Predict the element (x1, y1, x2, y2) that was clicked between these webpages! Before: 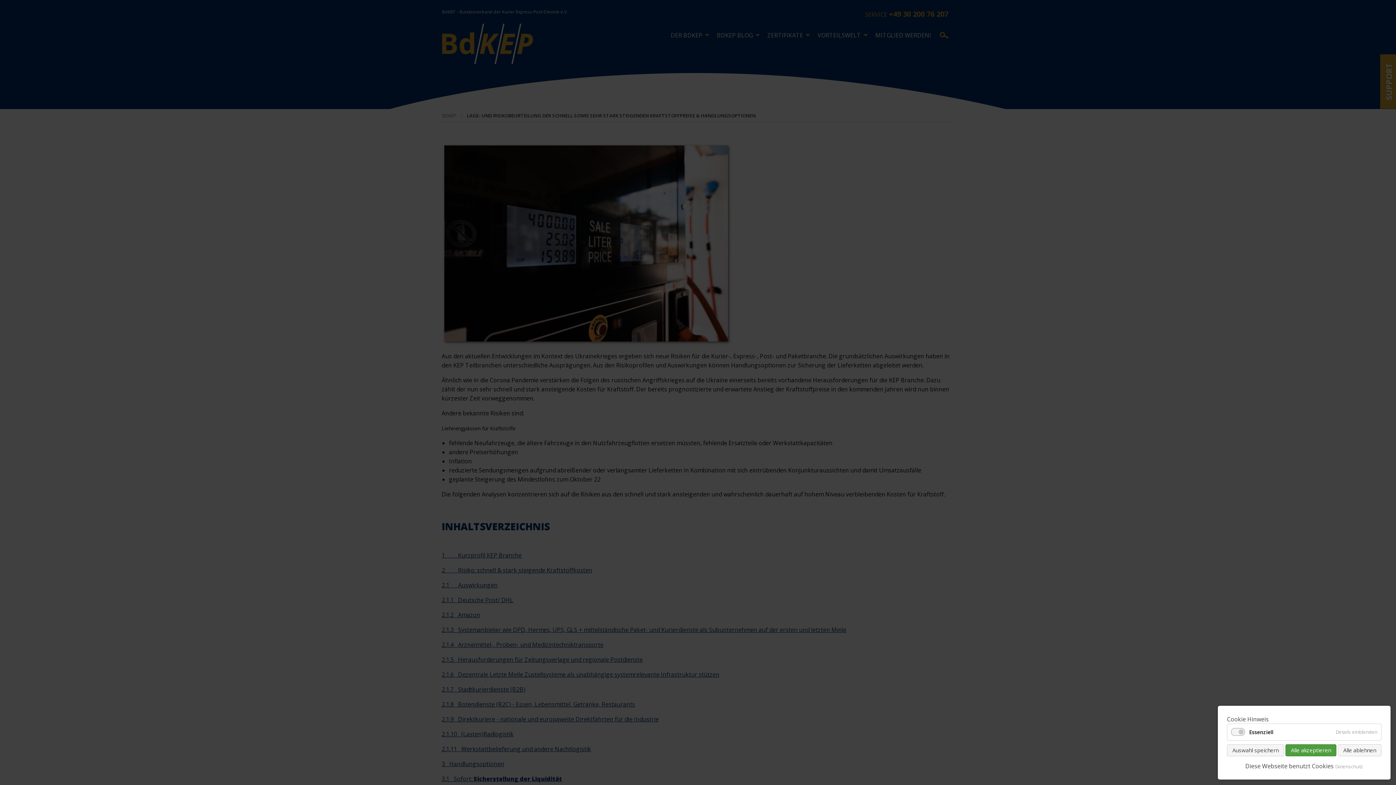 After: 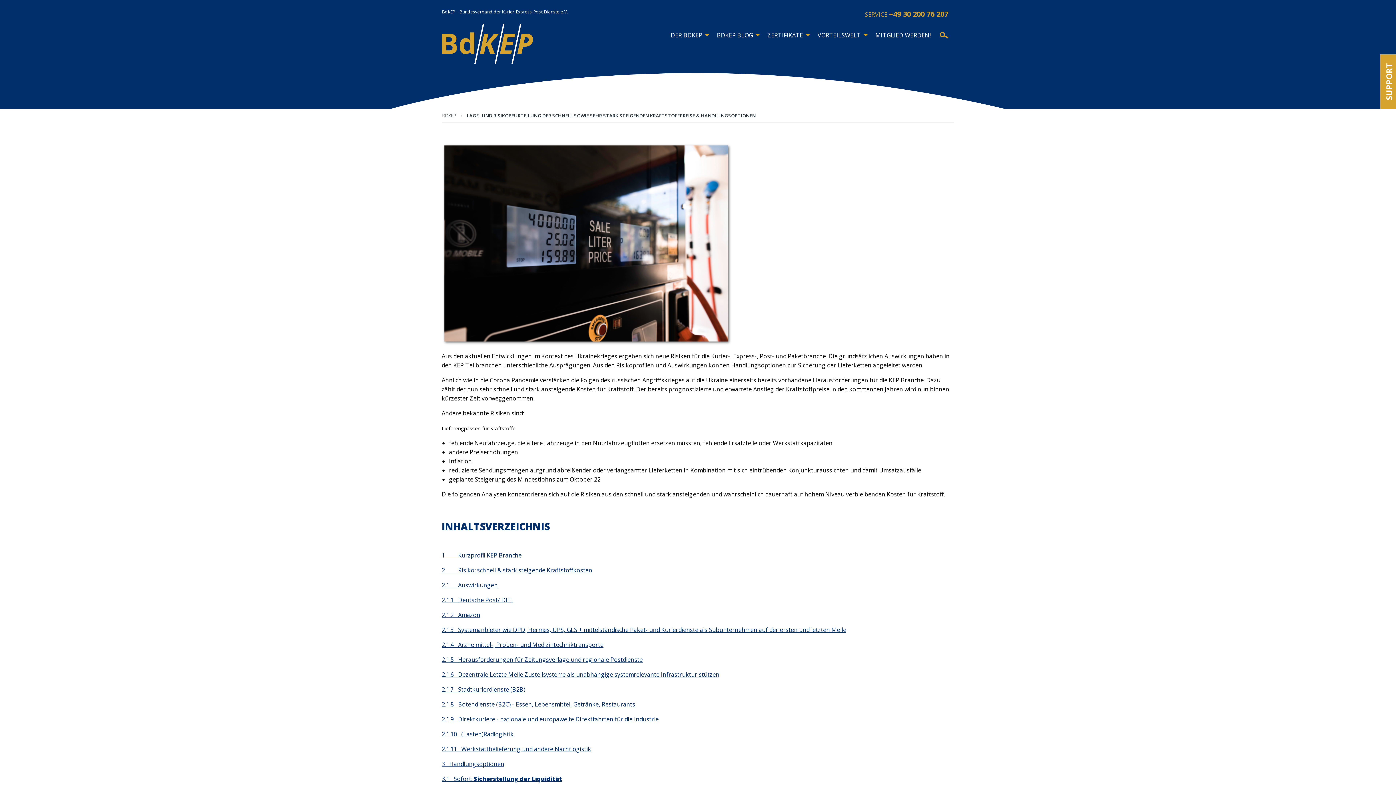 Action: bbox: (1285, 744, 1336, 756) label: Alle akzeptieren